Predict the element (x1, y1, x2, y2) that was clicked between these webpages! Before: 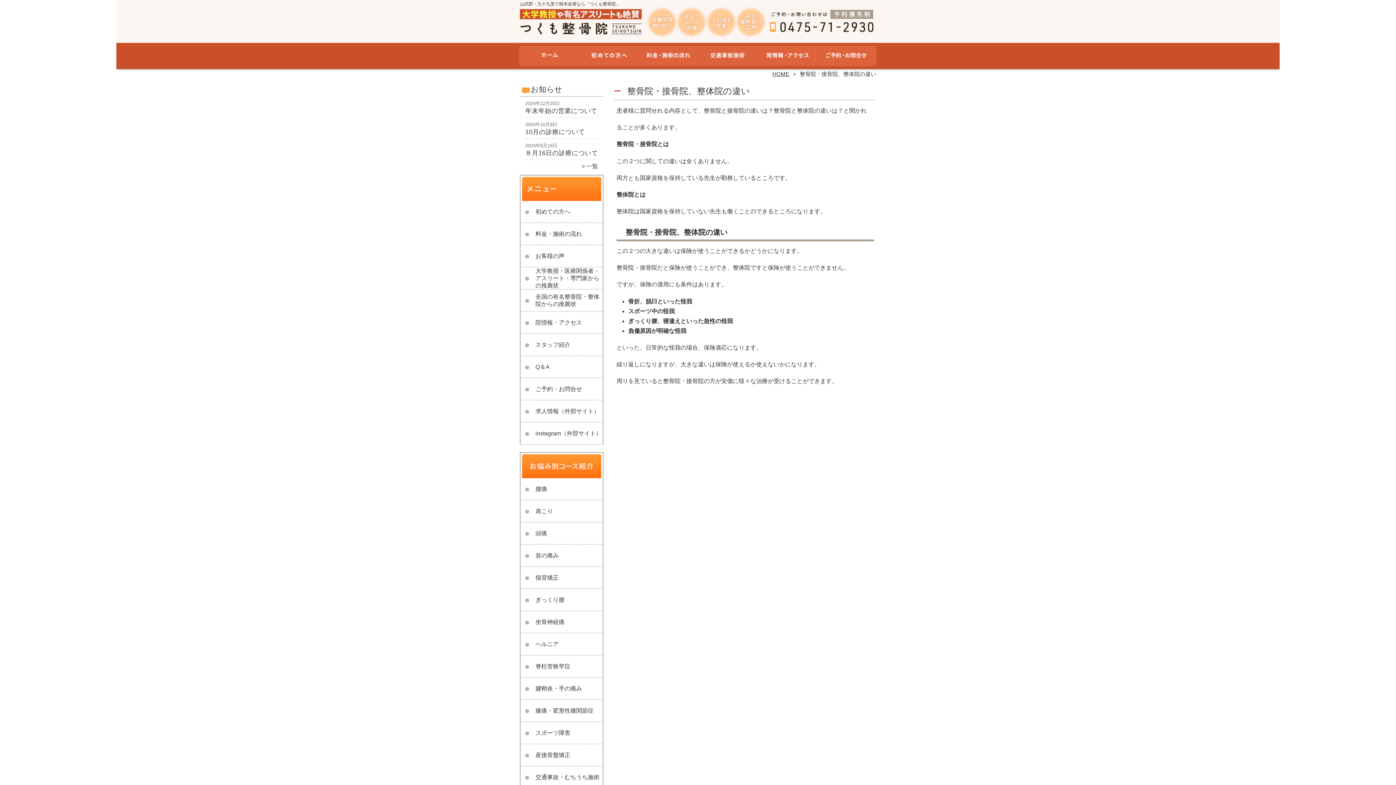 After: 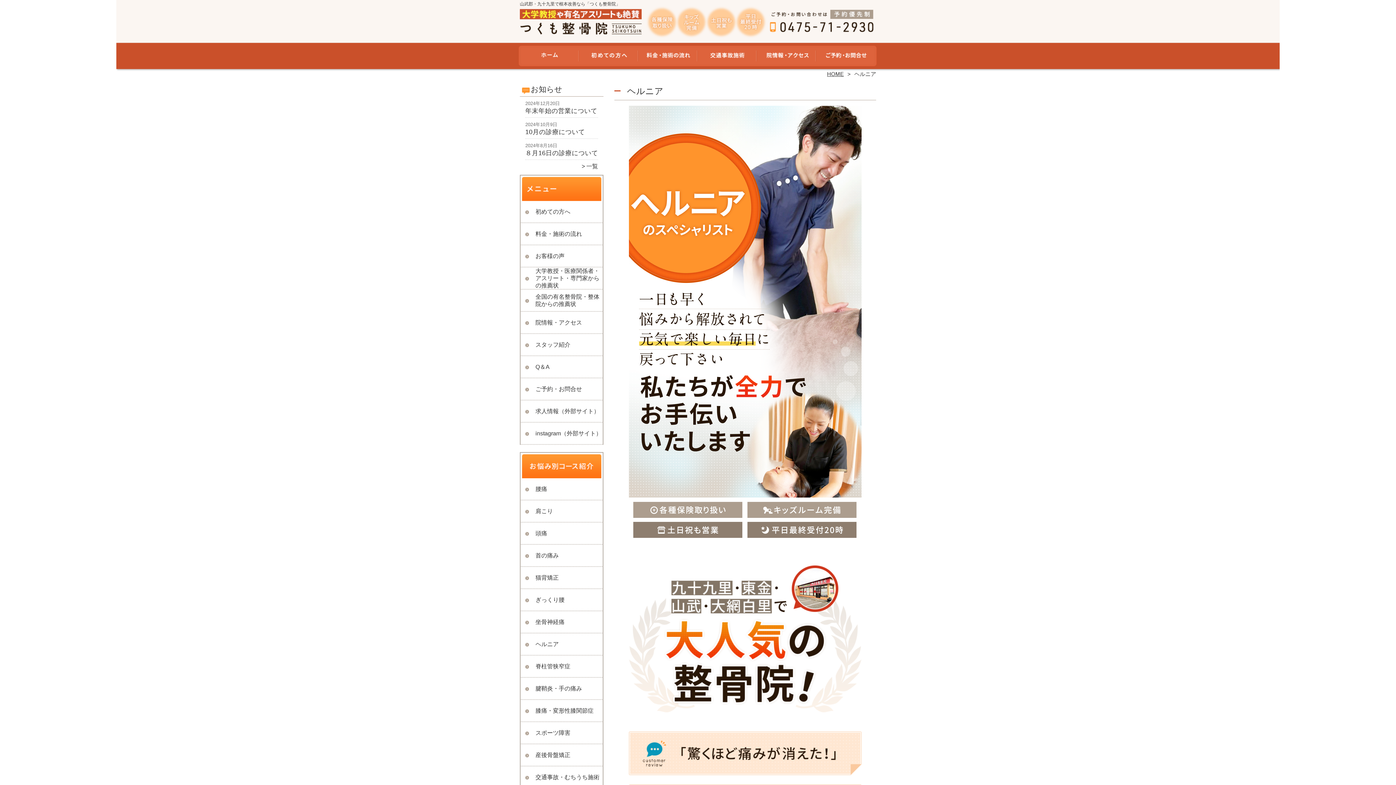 Action: label: ヘルニア bbox: (520, 633, 560, 656)